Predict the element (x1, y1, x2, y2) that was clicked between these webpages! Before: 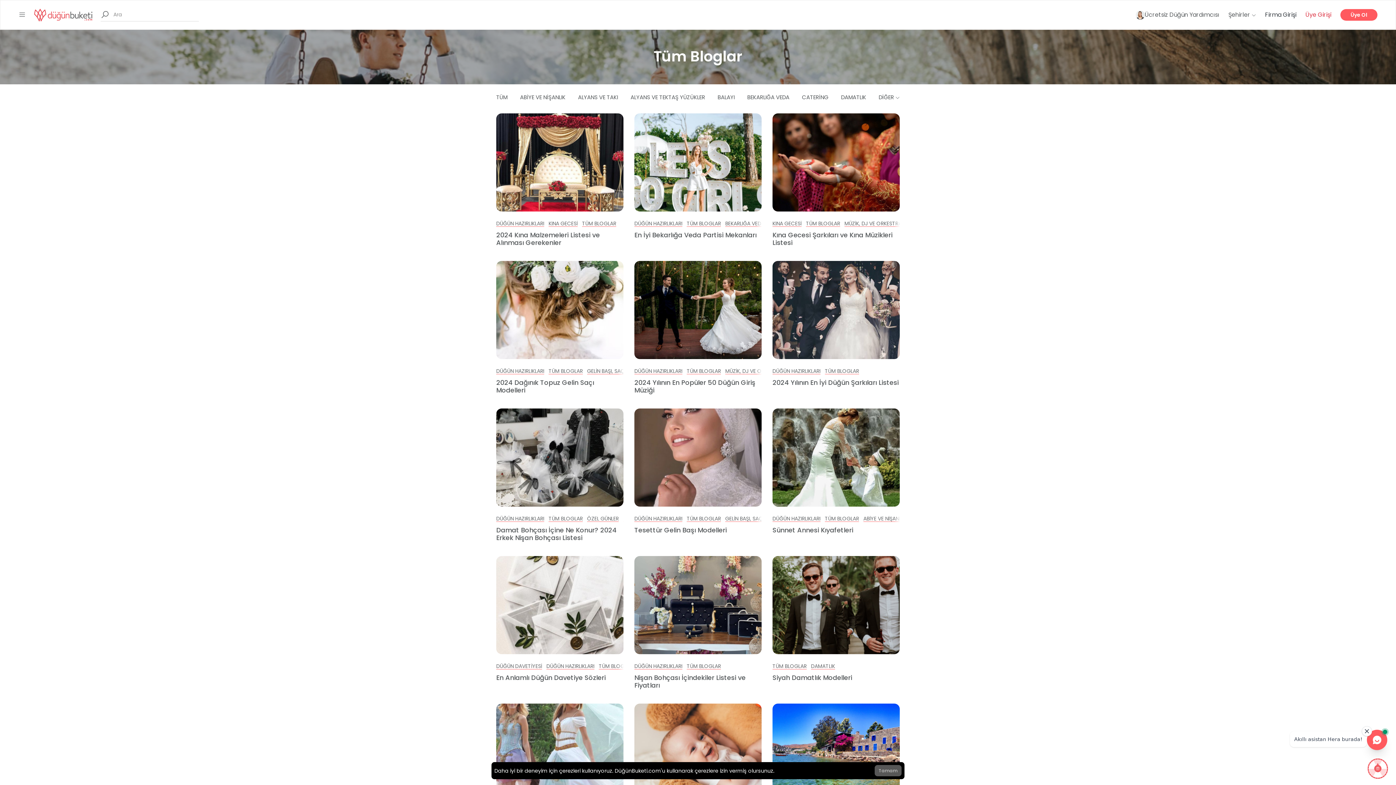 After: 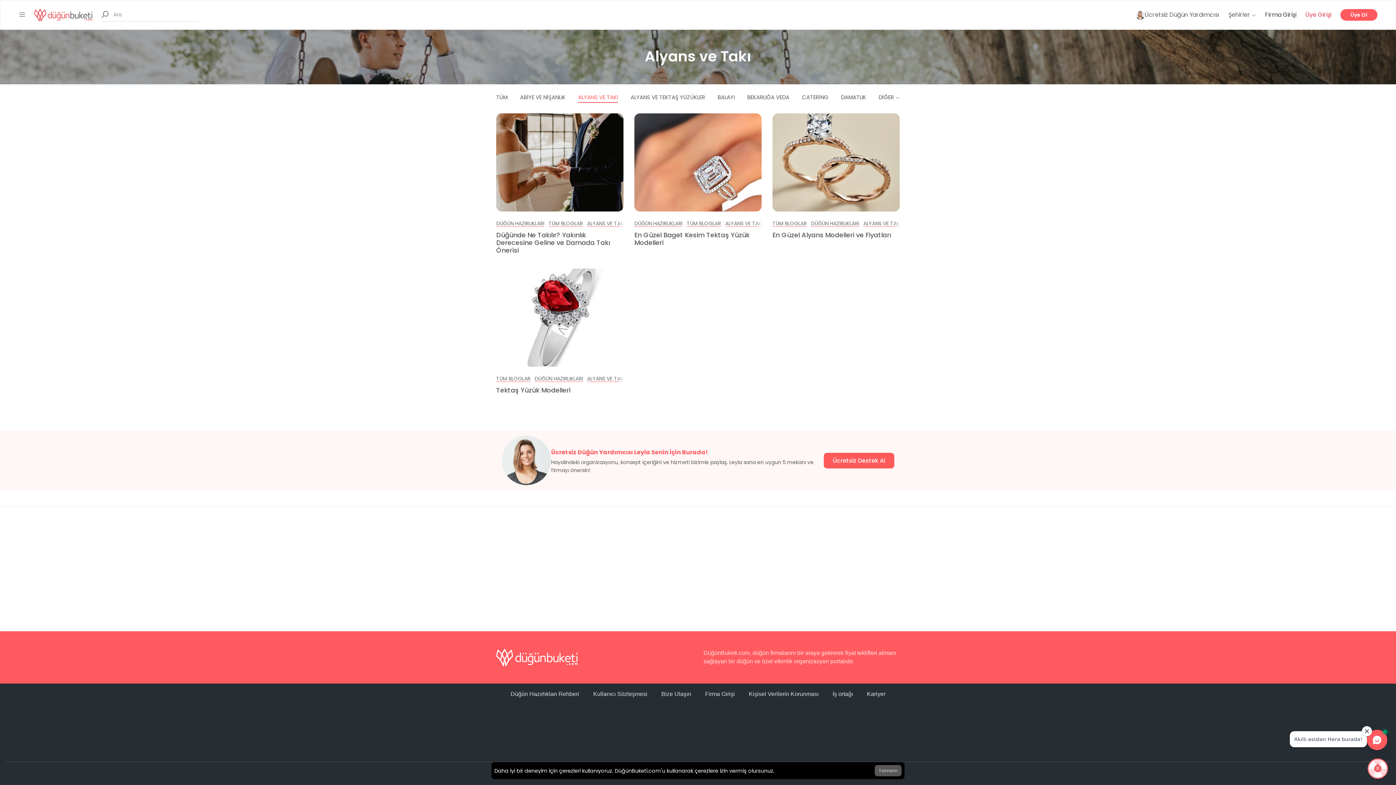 Action: bbox: (578, 90, 618, 104) label: ALYANS VE TAKI